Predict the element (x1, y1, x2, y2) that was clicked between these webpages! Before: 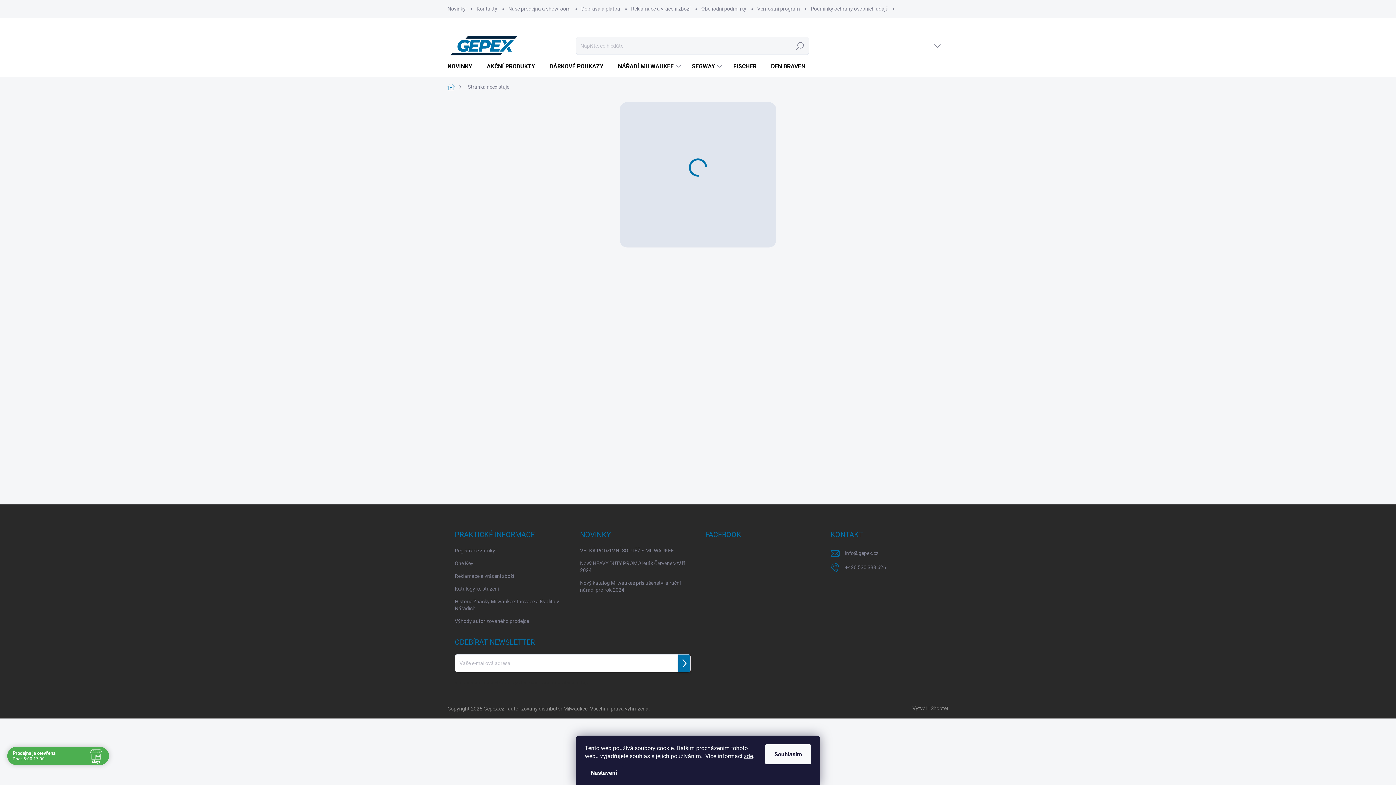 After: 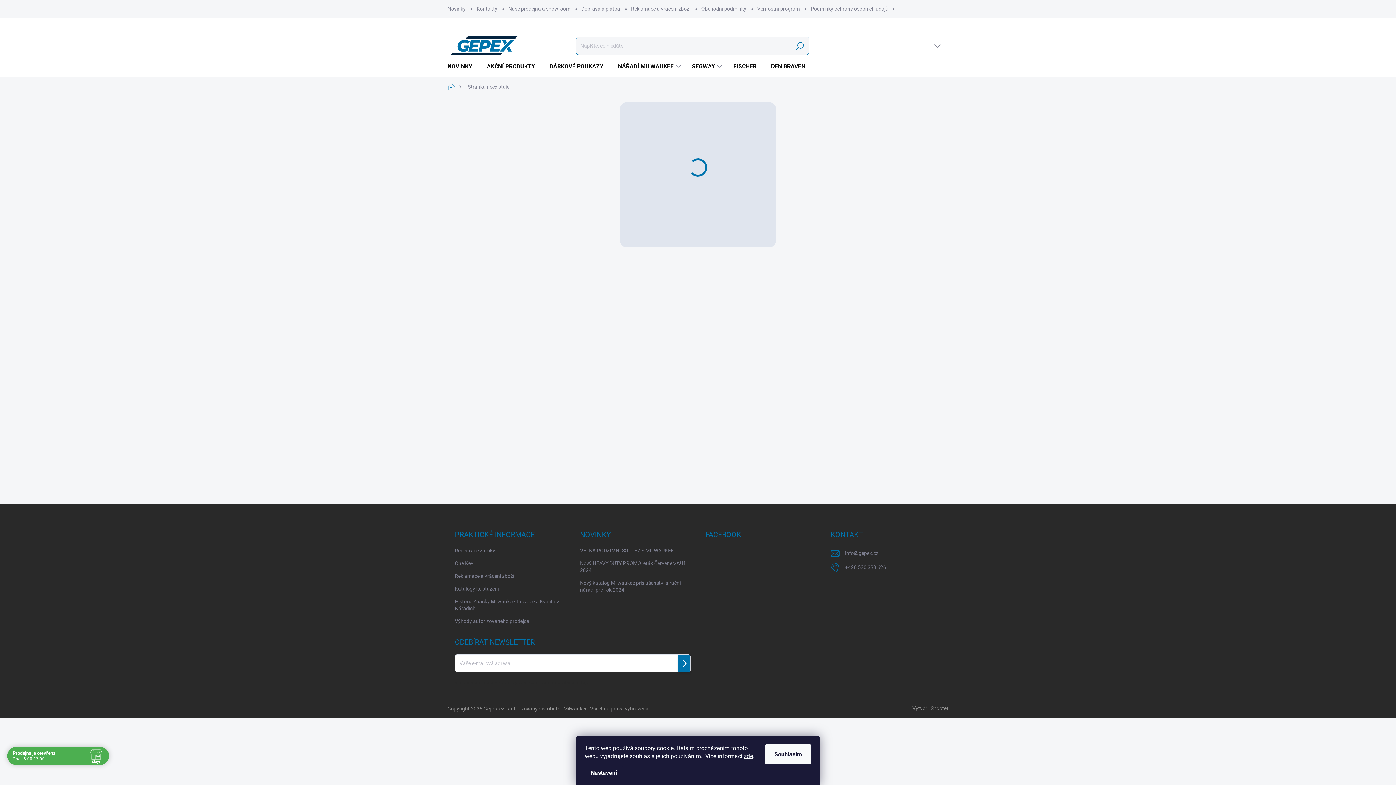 Action: bbox: (791, 37, 809, 54) label: Hledat